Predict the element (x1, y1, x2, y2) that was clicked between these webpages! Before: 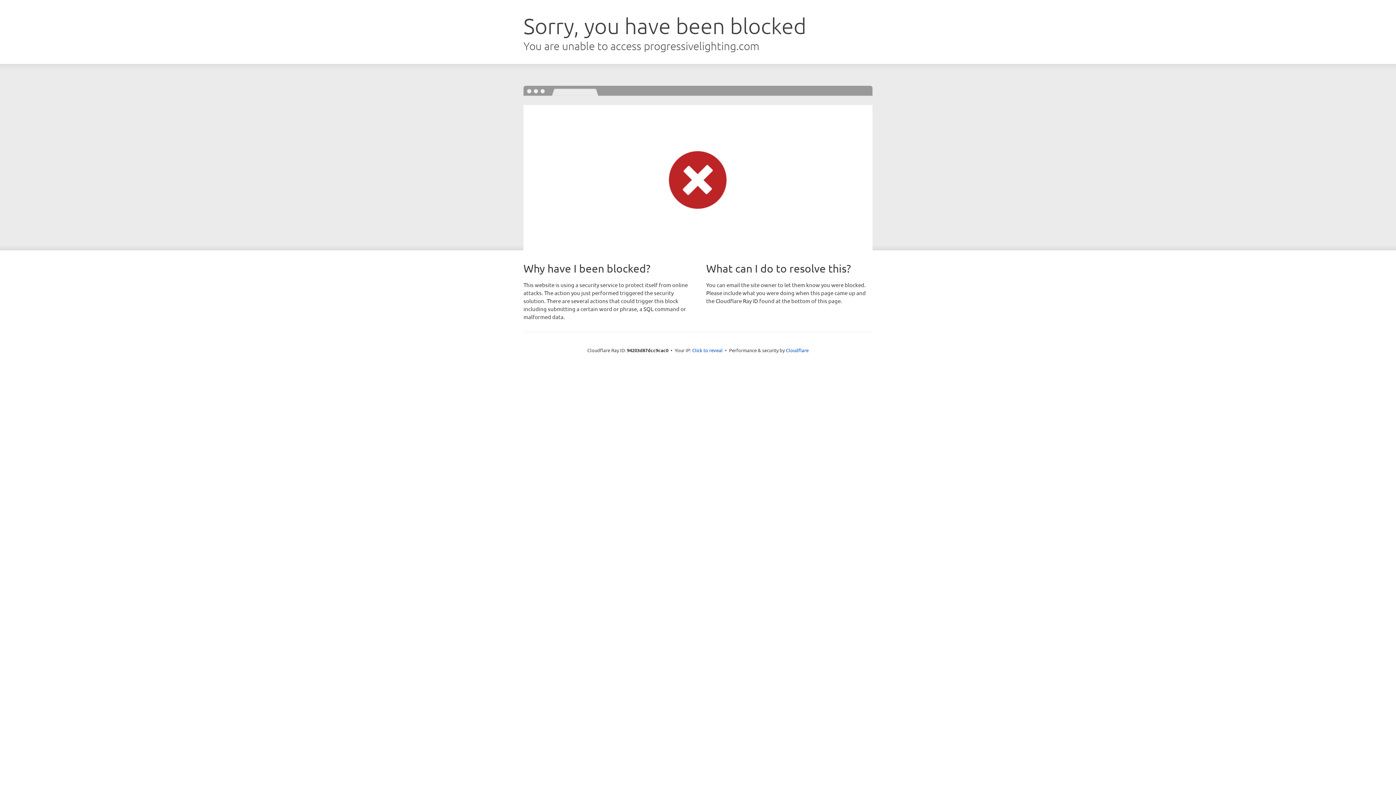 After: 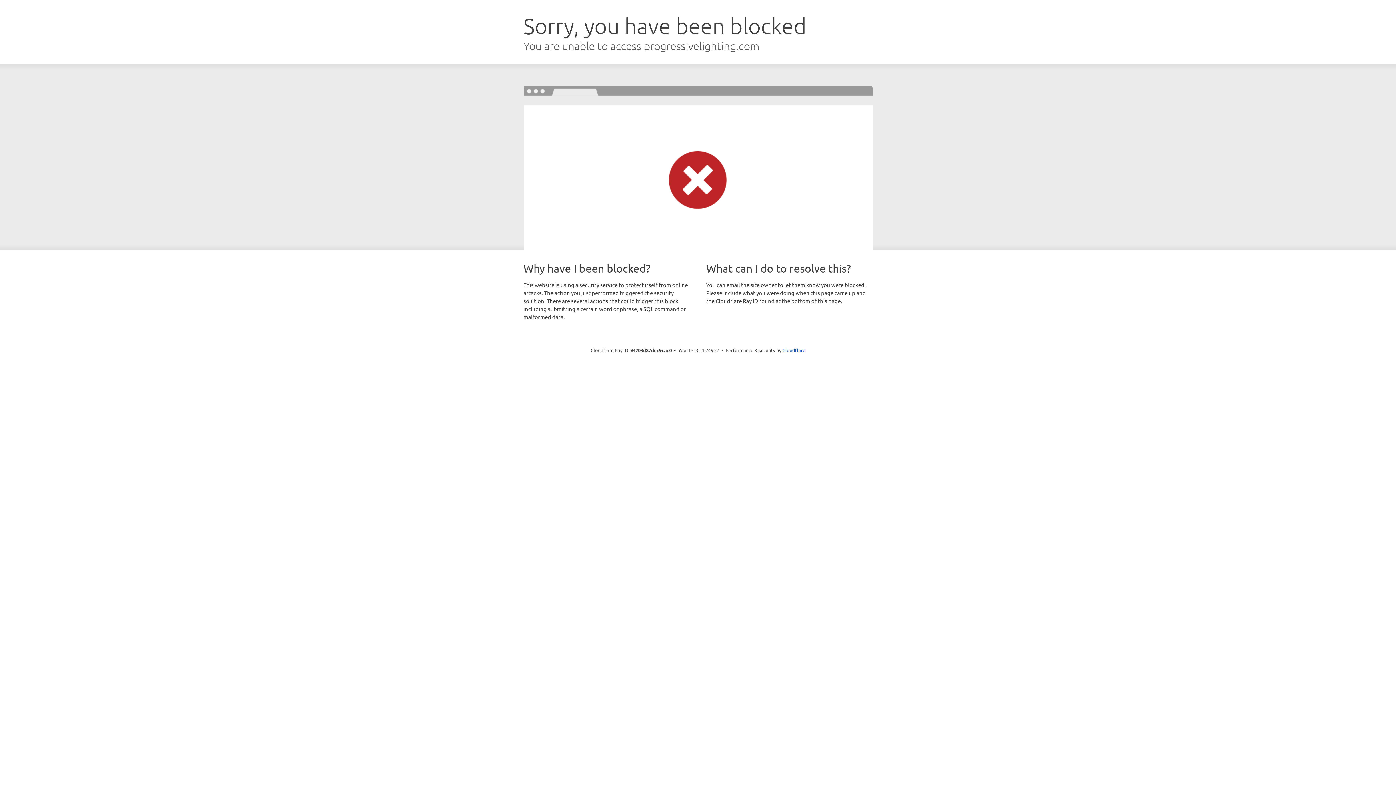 Action: bbox: (692, 346, 722, 353) label: Click to reveal